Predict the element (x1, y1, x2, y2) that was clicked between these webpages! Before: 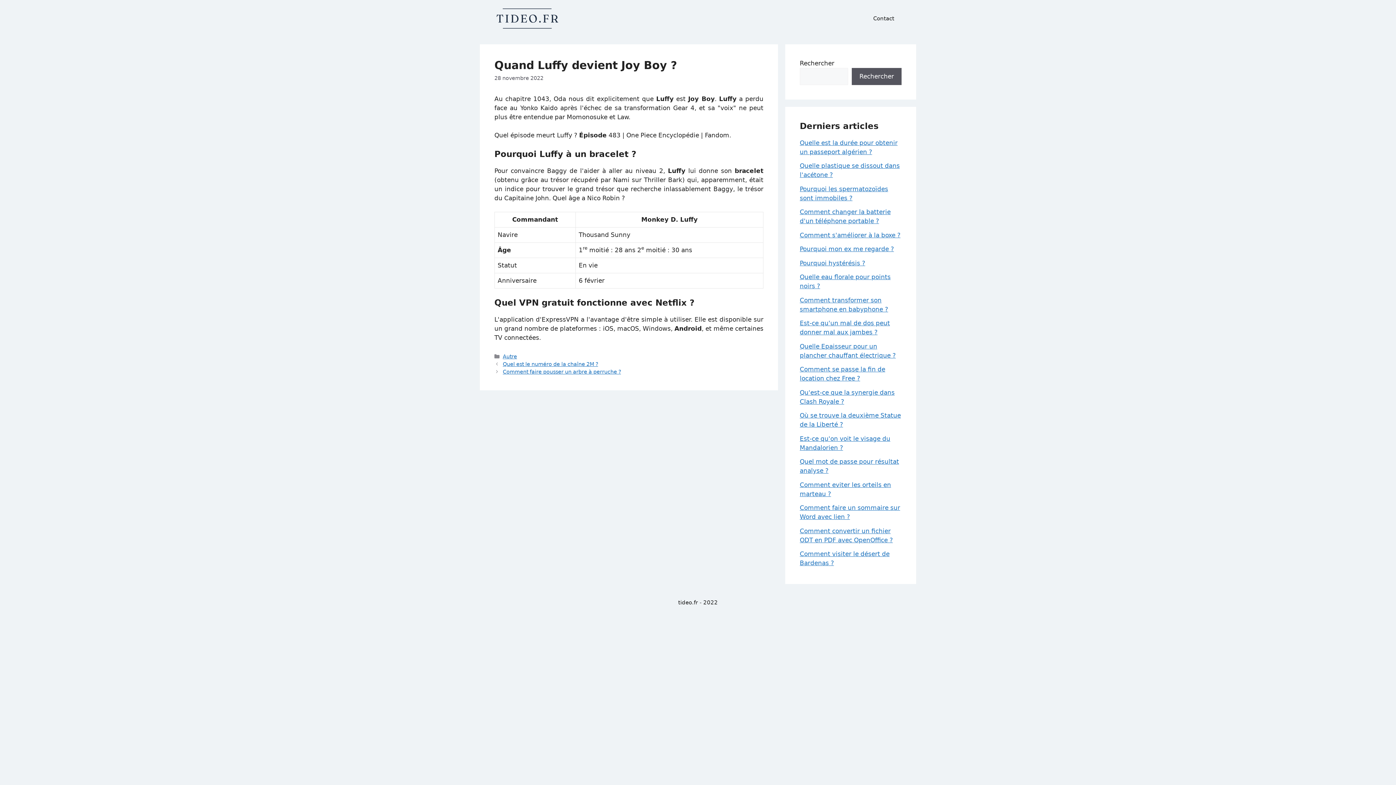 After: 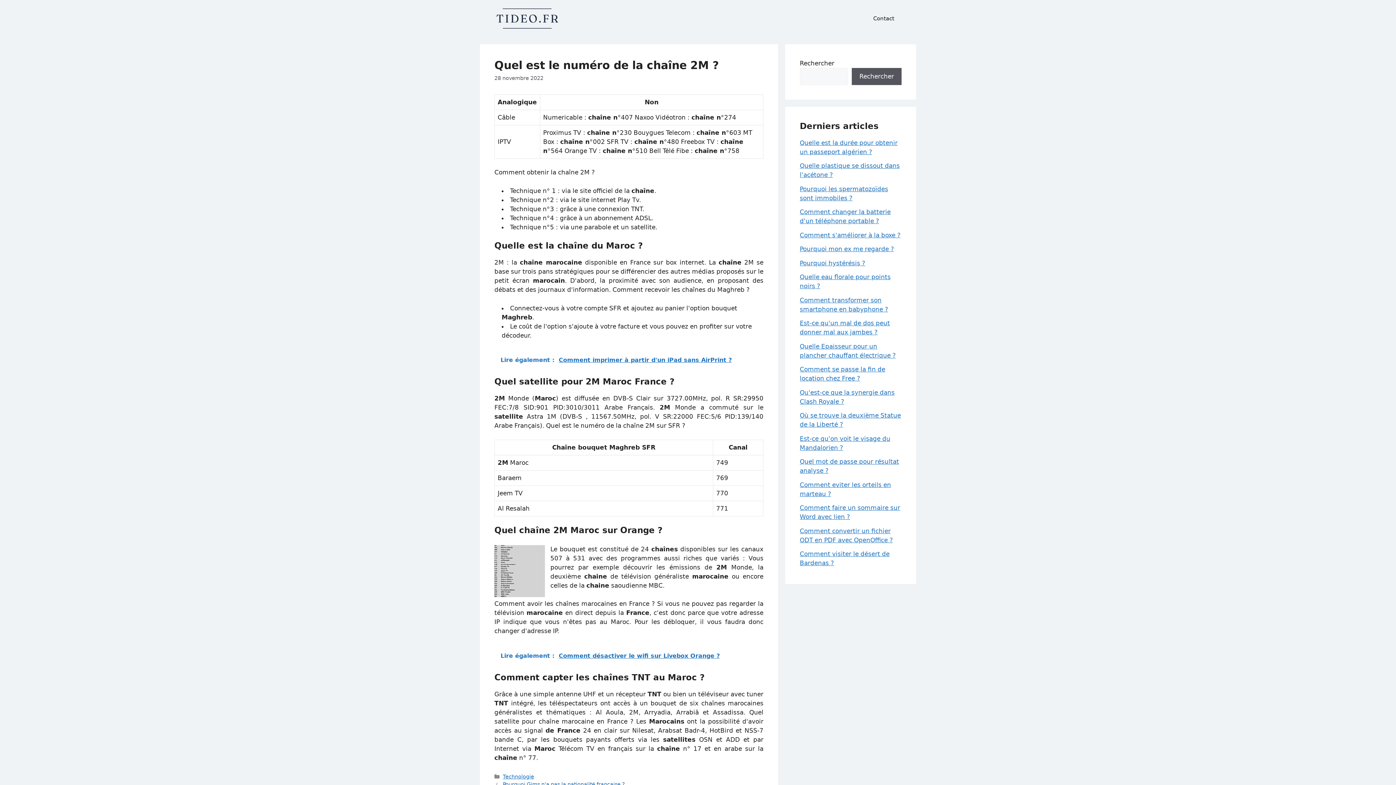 Action: label: Quel est le numéro de la chaîne 2M ? bbox: (502, 361, 598, 367)